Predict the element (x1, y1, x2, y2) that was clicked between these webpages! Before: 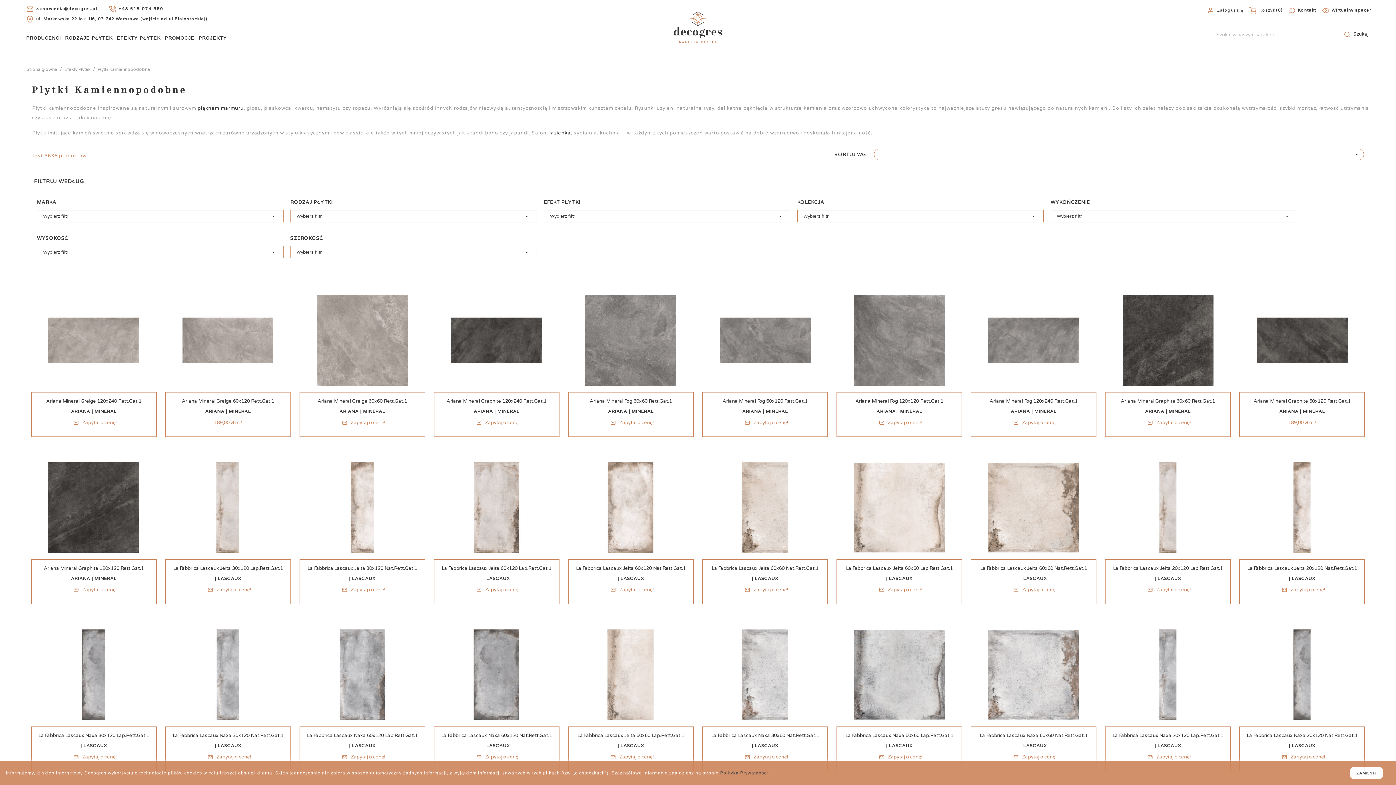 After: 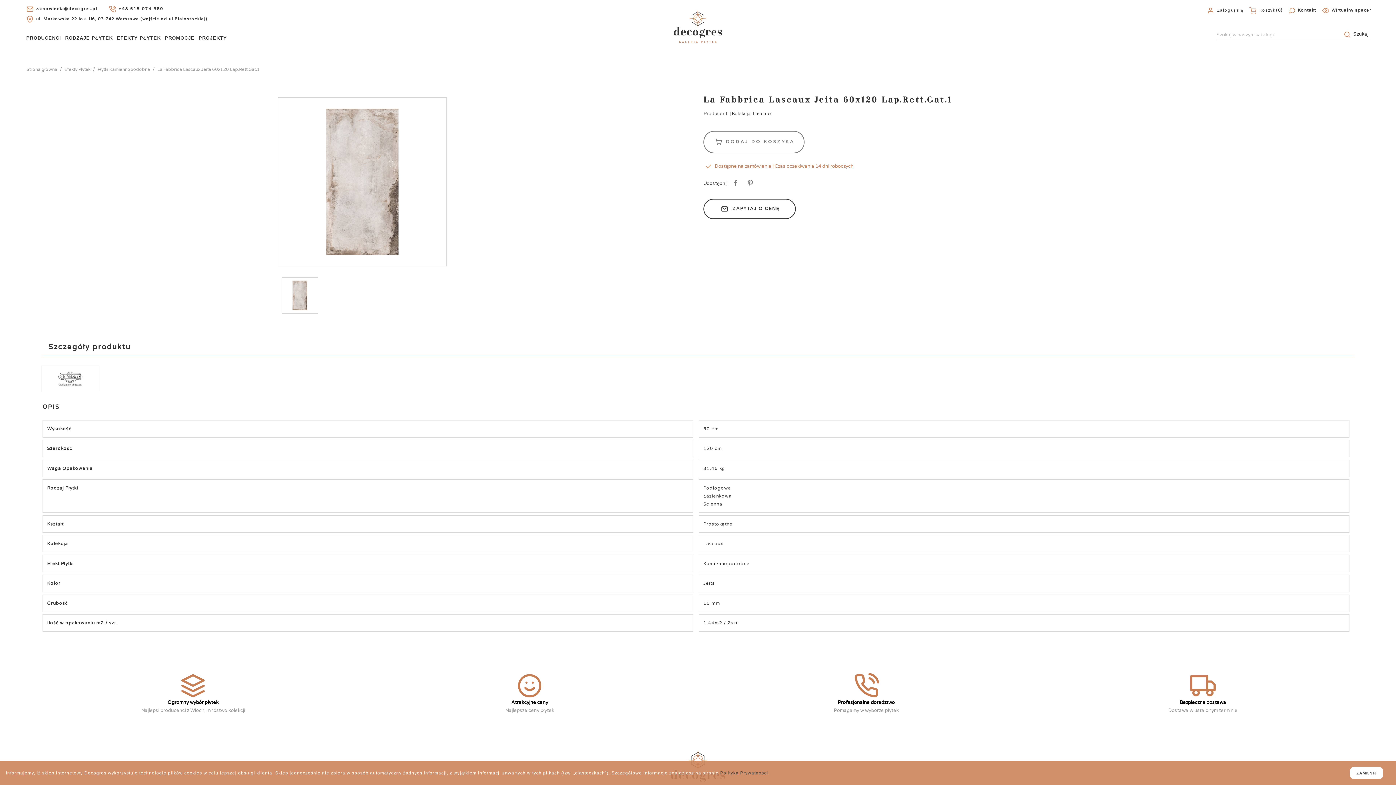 Action: bbox: (434, 450, 559, 565)